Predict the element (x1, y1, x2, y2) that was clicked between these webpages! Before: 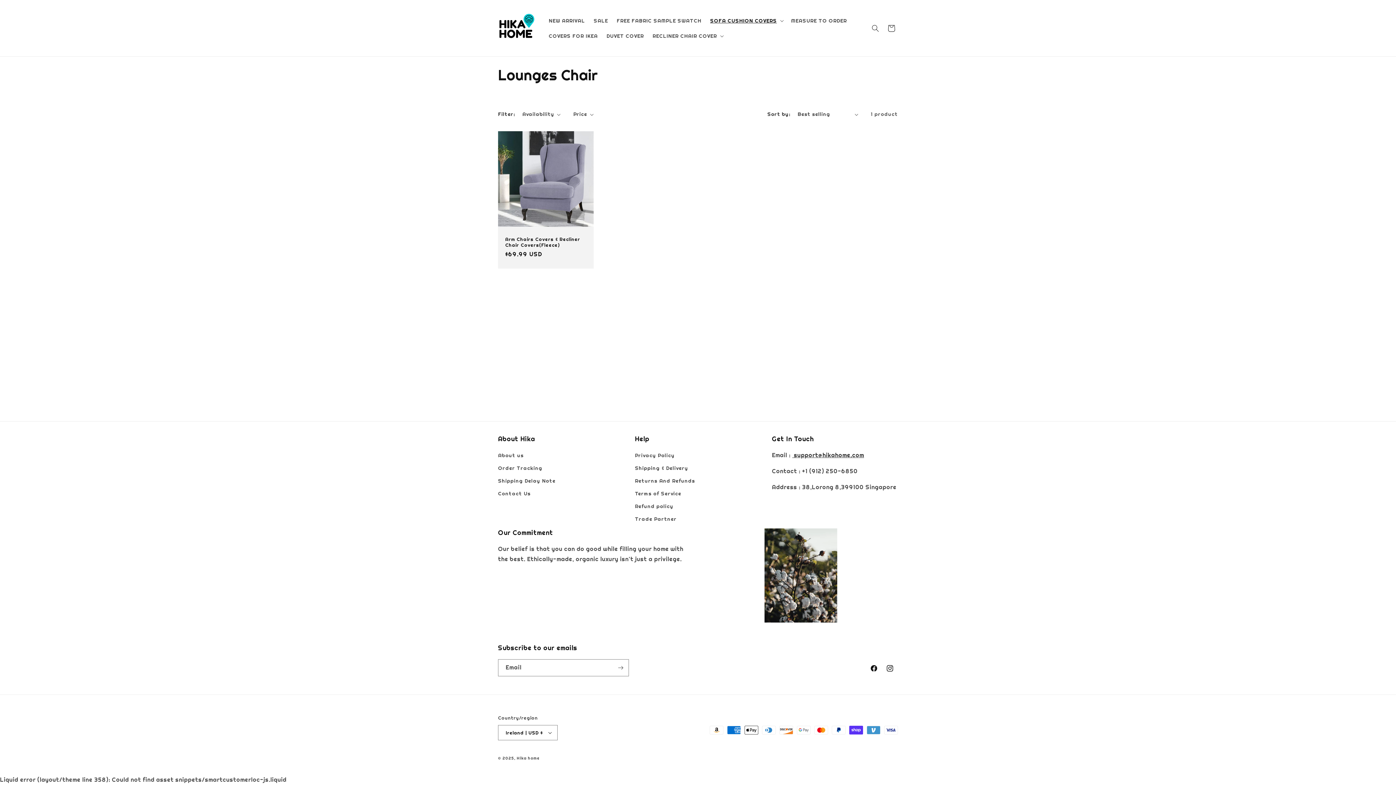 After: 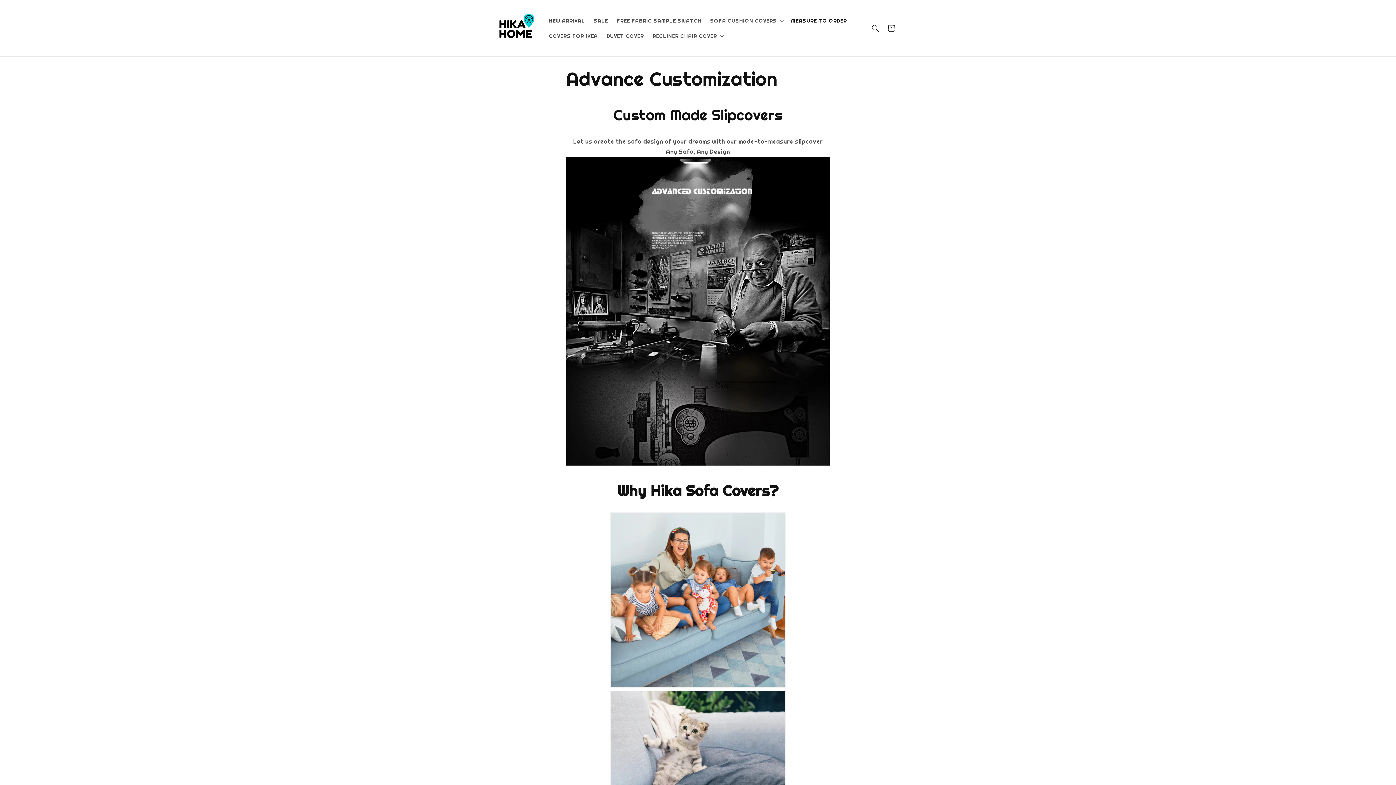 Action: label: MEASURE TO ORDER bbox: (786, 12, 851, 28)